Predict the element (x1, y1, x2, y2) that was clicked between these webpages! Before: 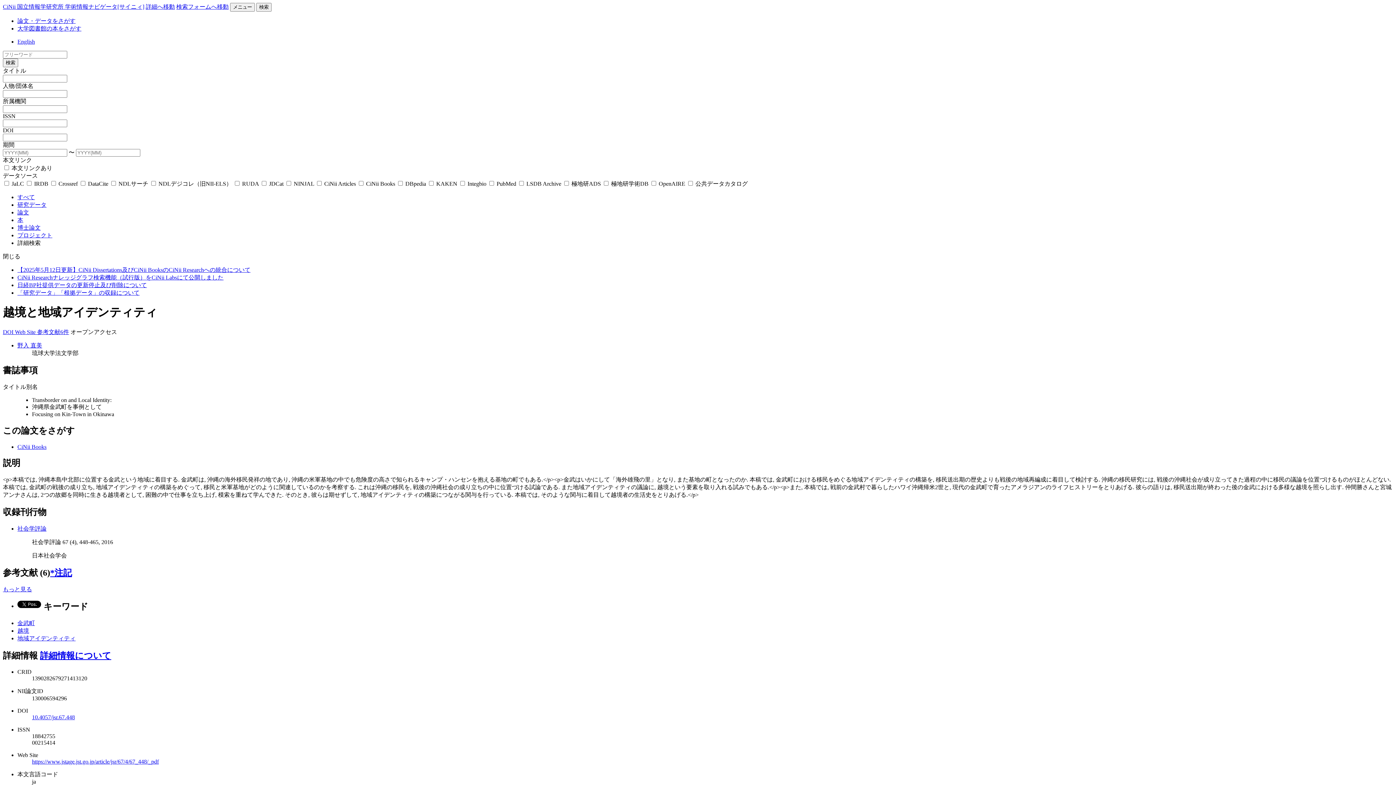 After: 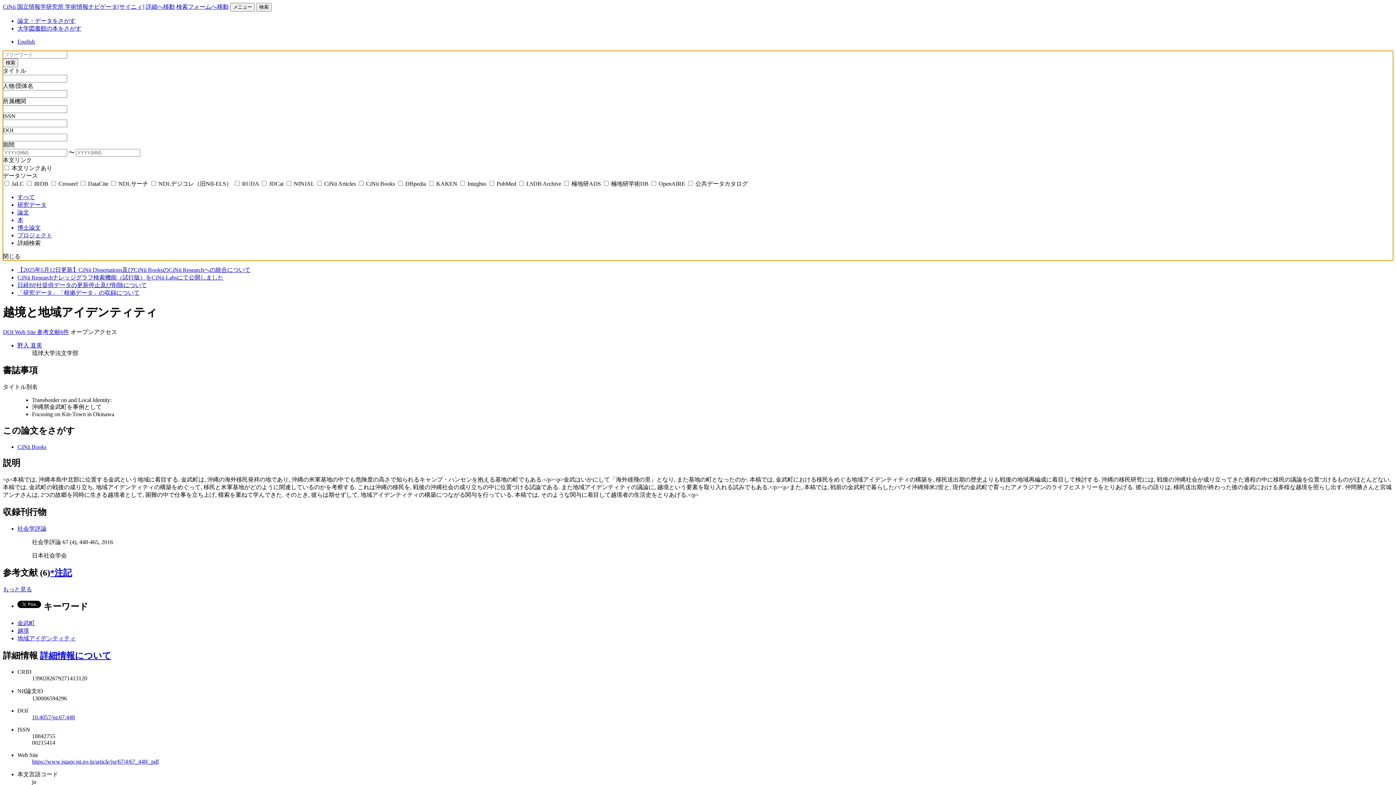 Action: label: 詳細検索 bbox: (17, 240, 40, 246)